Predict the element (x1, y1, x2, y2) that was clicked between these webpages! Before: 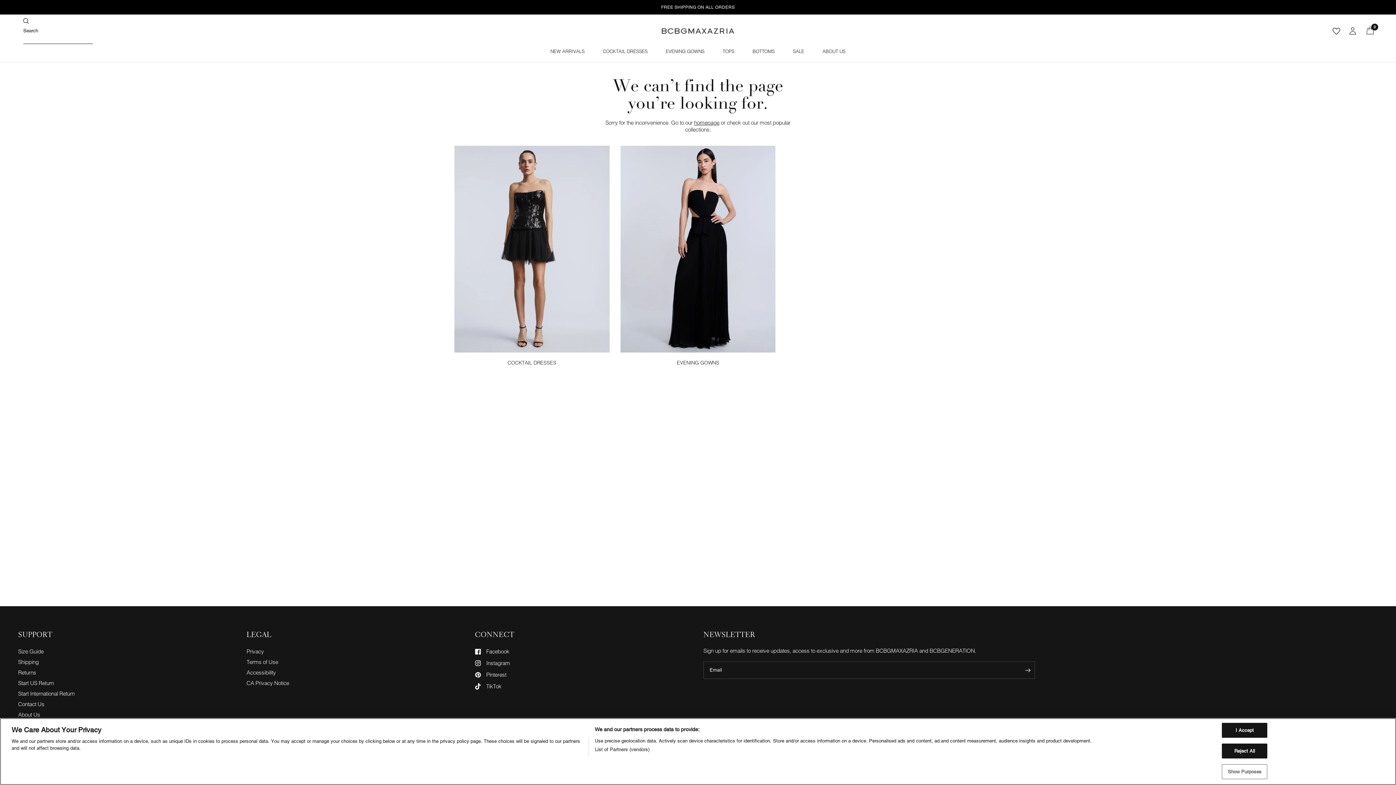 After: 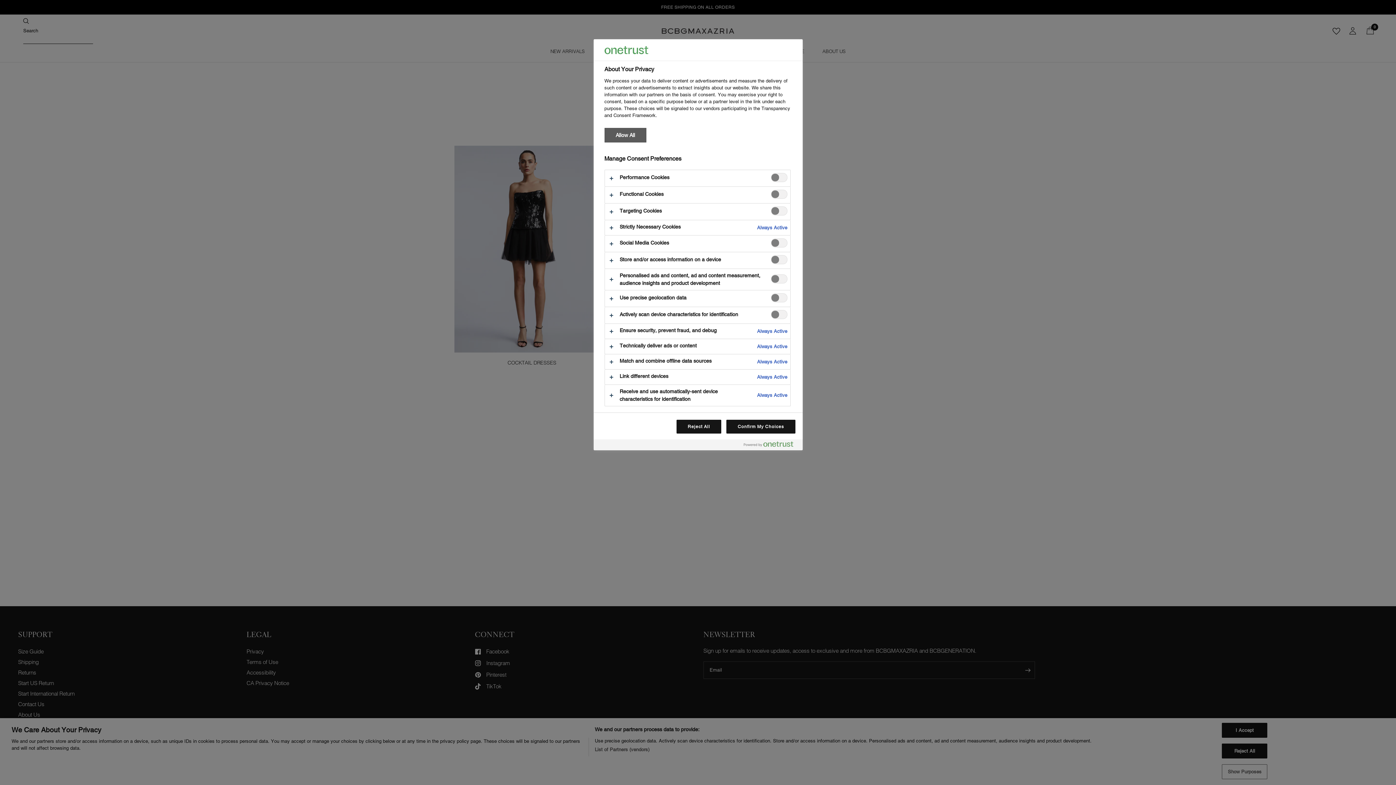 Action: label: Show Purposes bbox: (1222, 764, 1267, 779)